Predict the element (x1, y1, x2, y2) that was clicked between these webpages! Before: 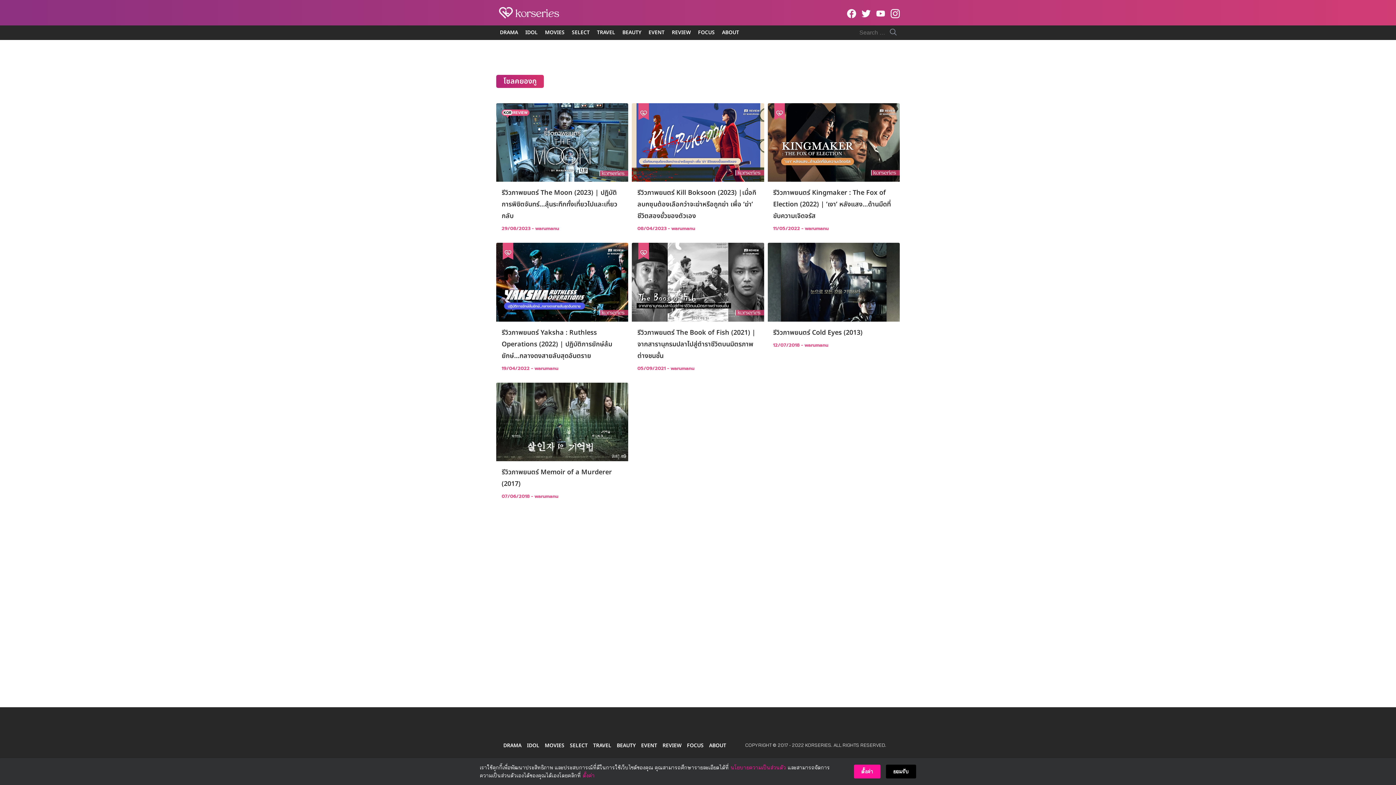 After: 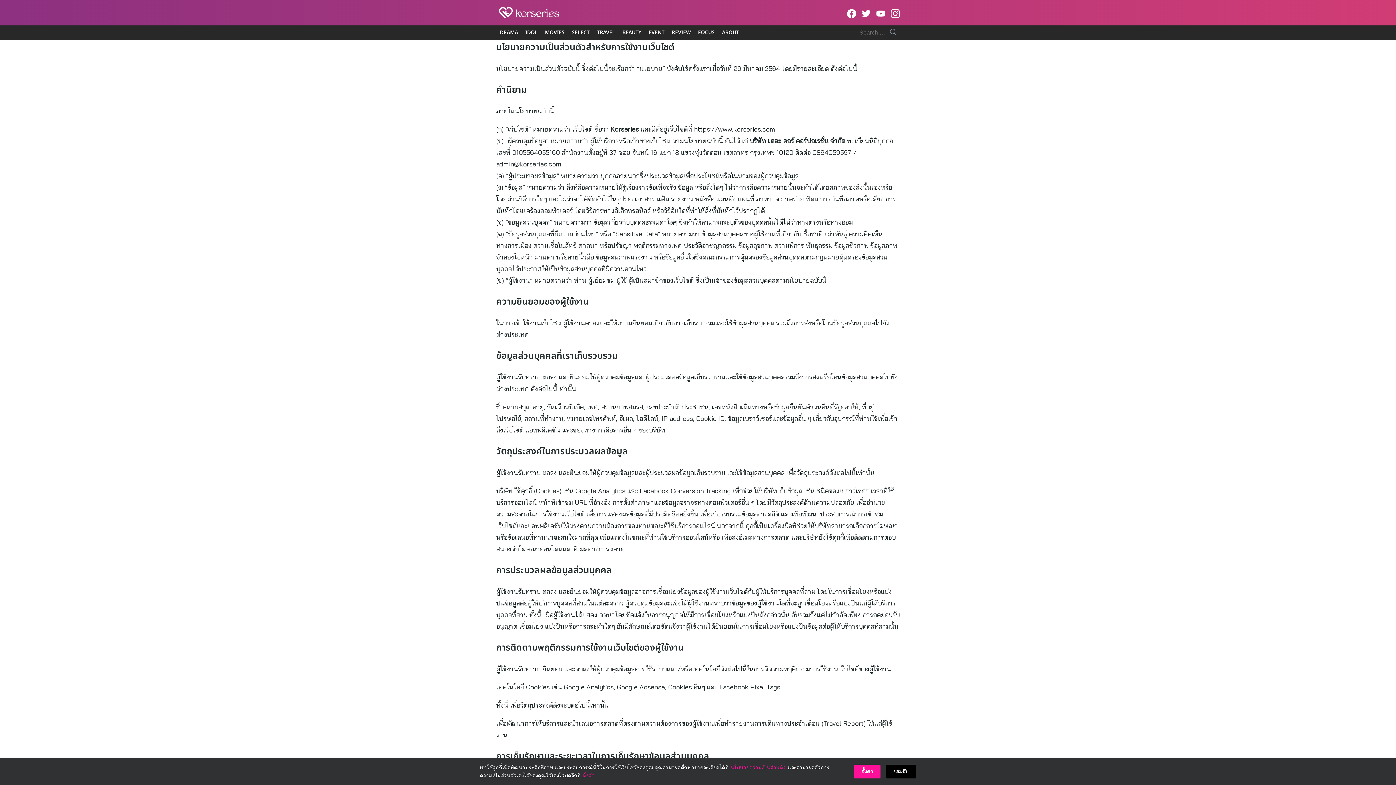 Action: bbox: (730, 764, 786, 772) label: นโยบายความเป็นส่วนตัว